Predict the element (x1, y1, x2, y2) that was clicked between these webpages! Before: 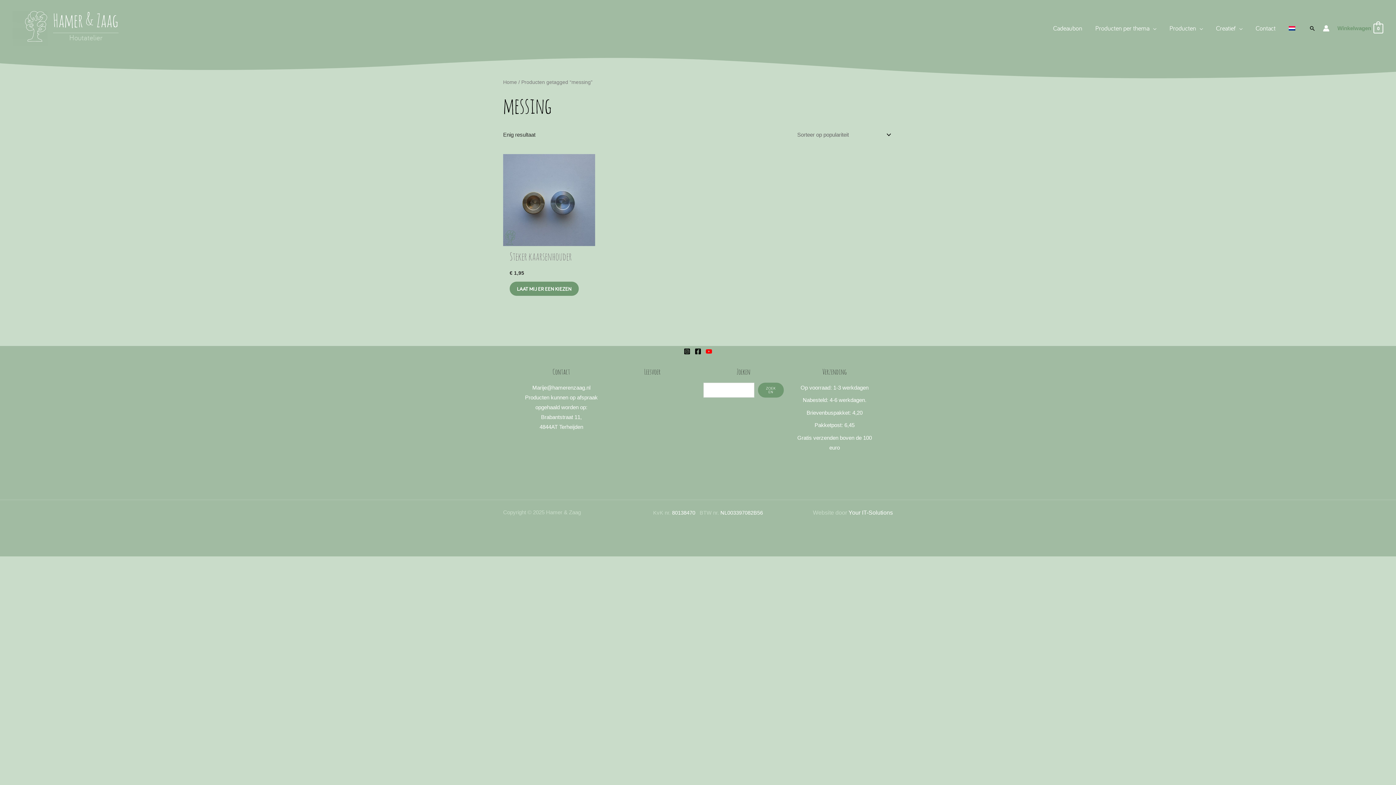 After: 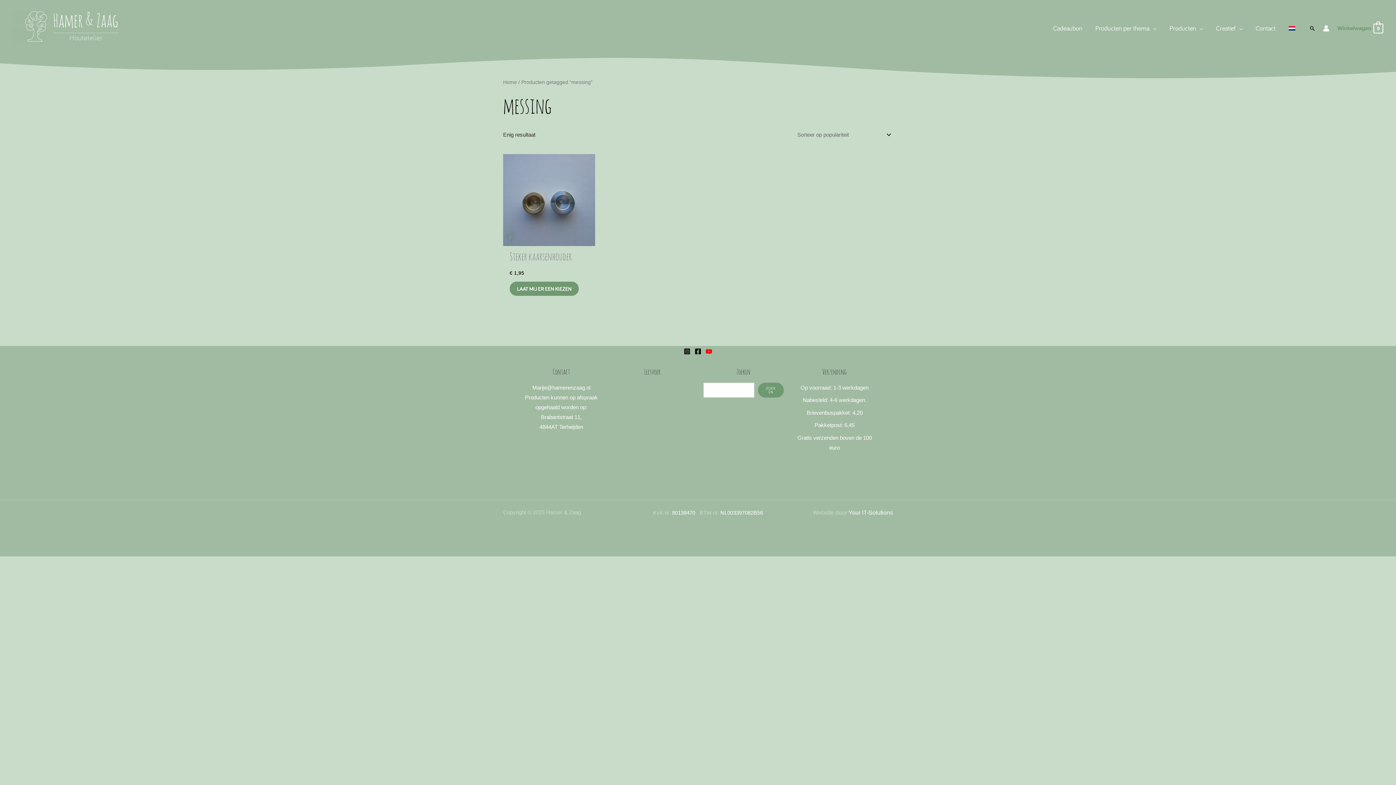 Action: bbox: (1282, 15, 1302, 40)